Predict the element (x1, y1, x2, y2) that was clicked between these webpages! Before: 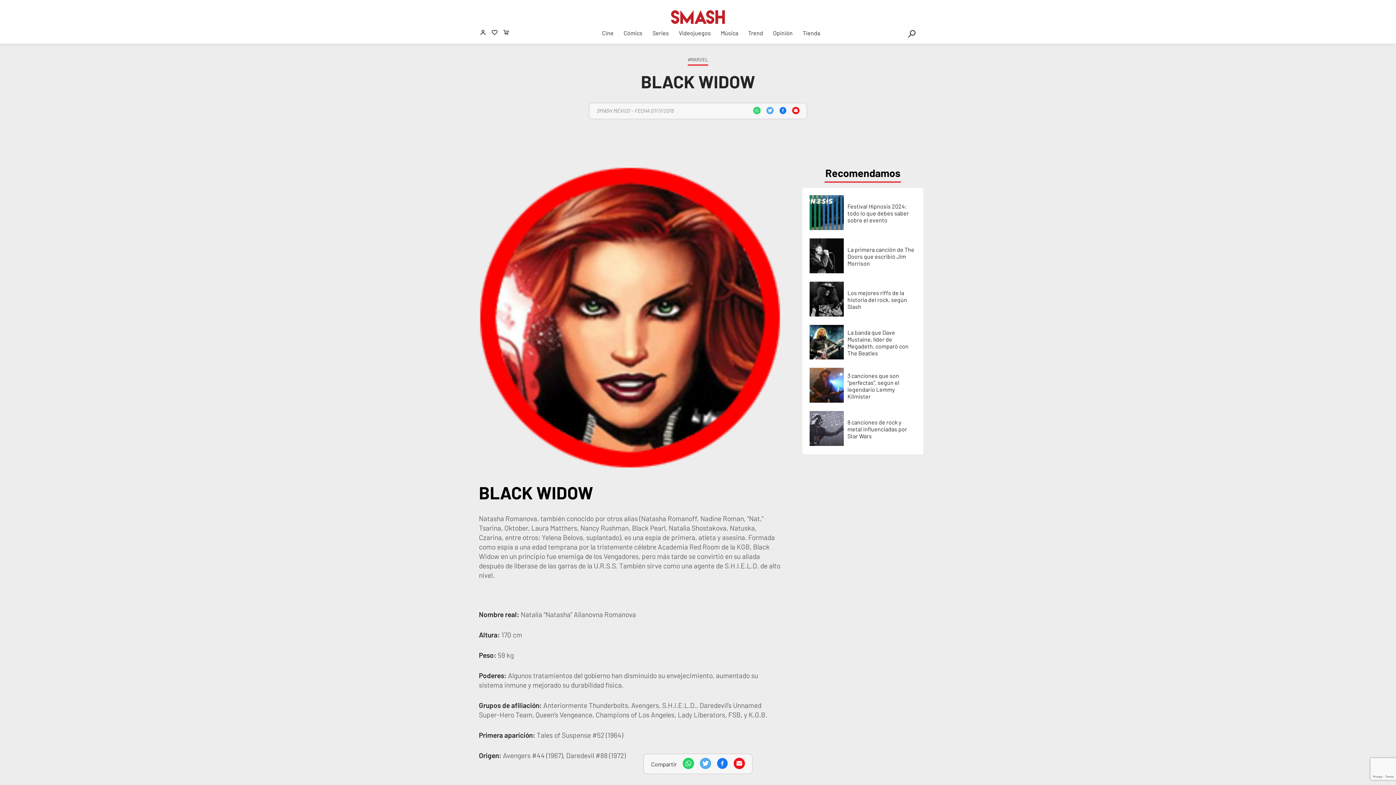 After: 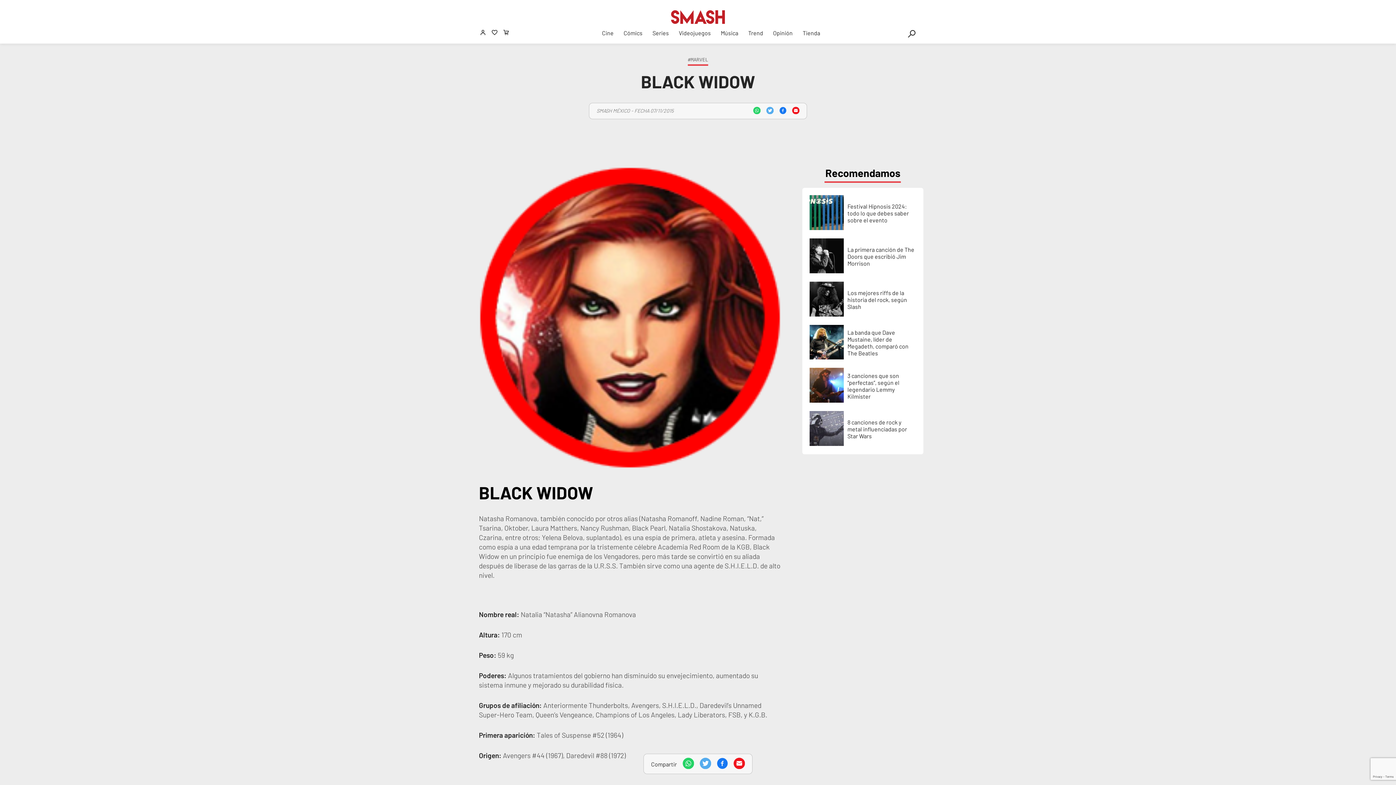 Action: bbox: (716, 763, 728, 770)